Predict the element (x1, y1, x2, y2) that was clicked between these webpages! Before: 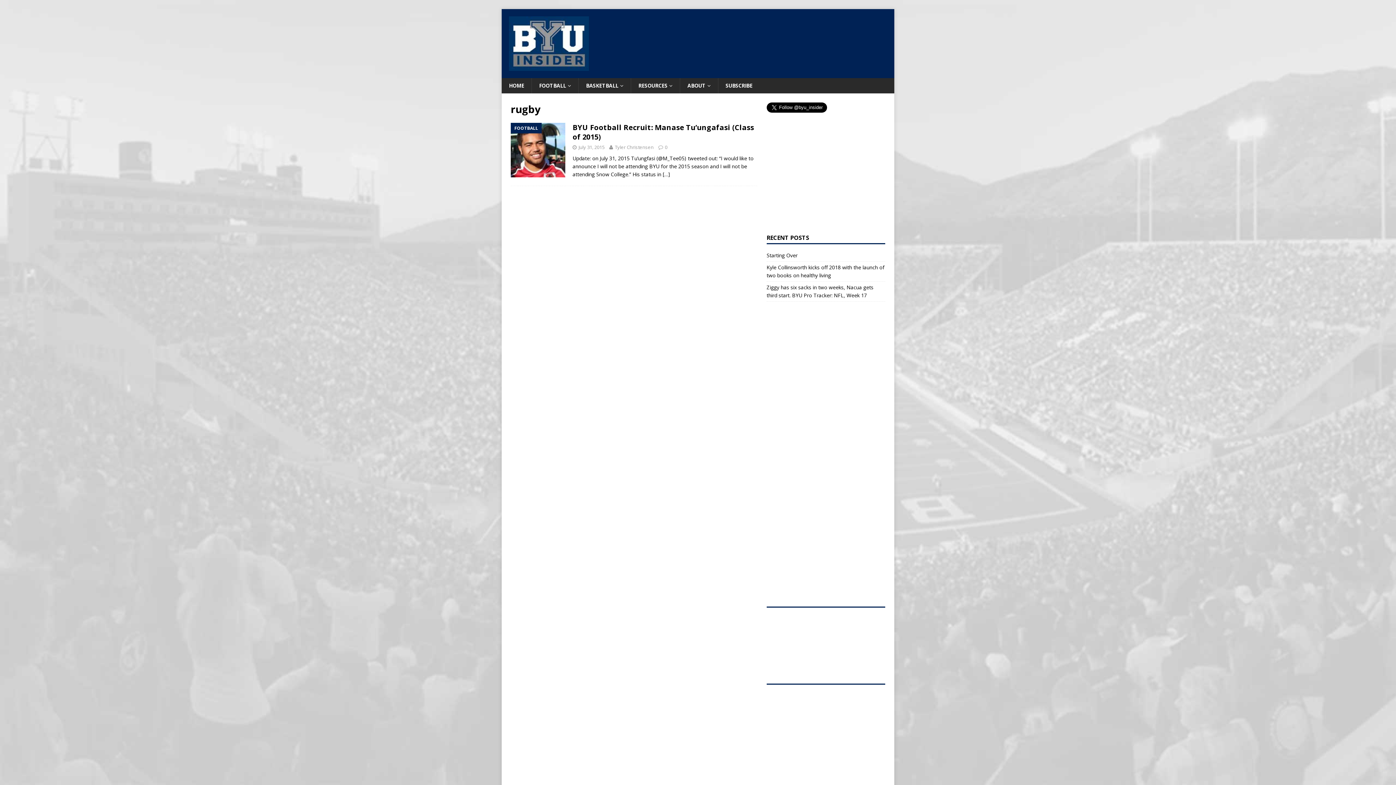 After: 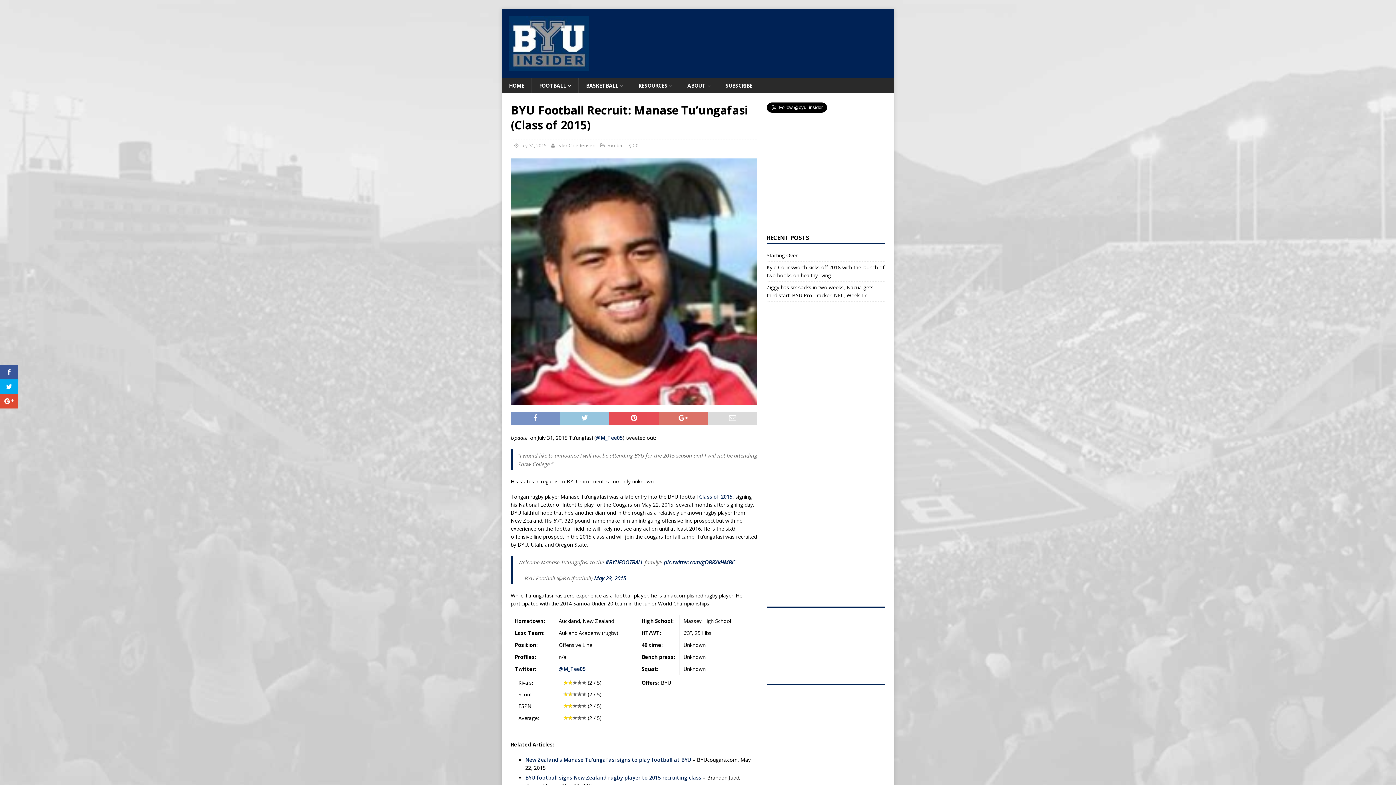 Action: label: […] bbox: (662, 170, 670, 177)